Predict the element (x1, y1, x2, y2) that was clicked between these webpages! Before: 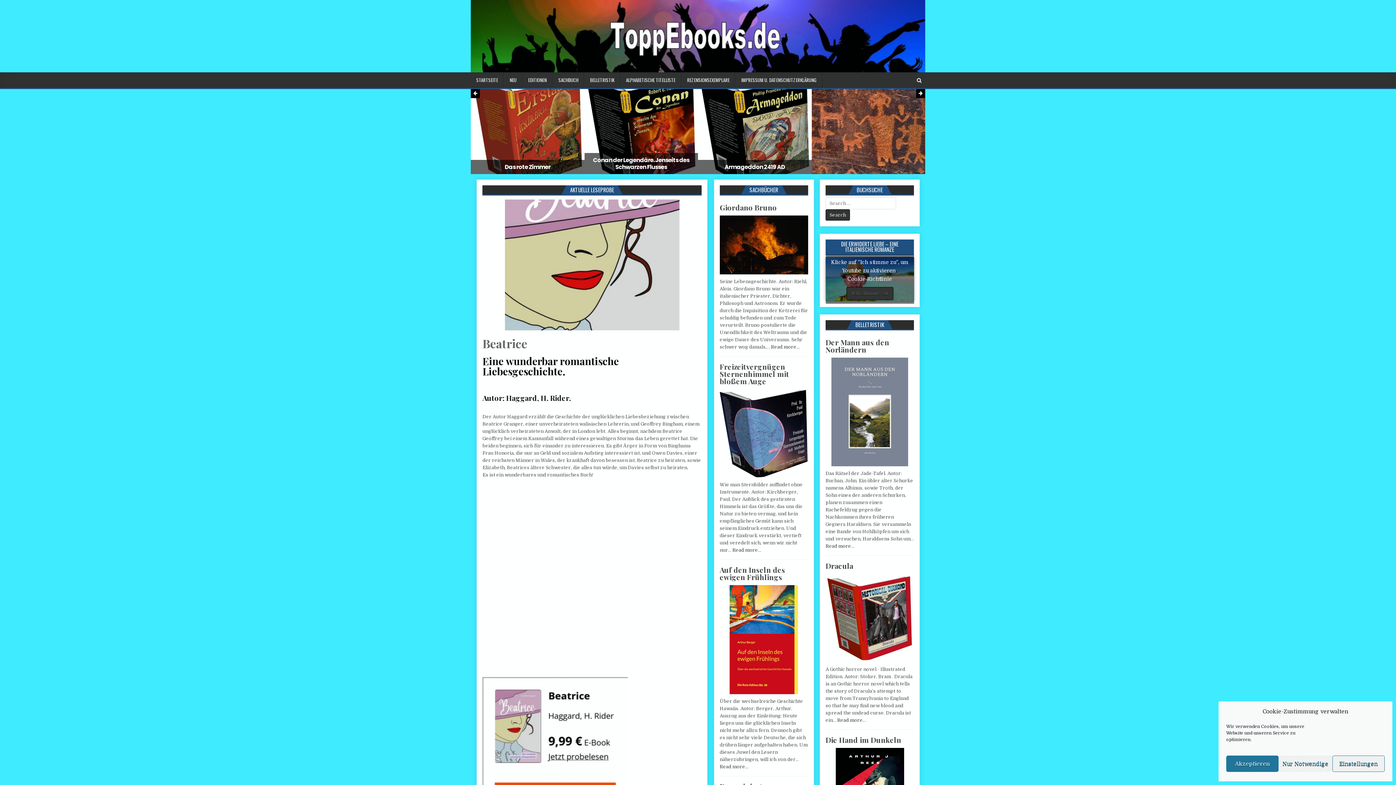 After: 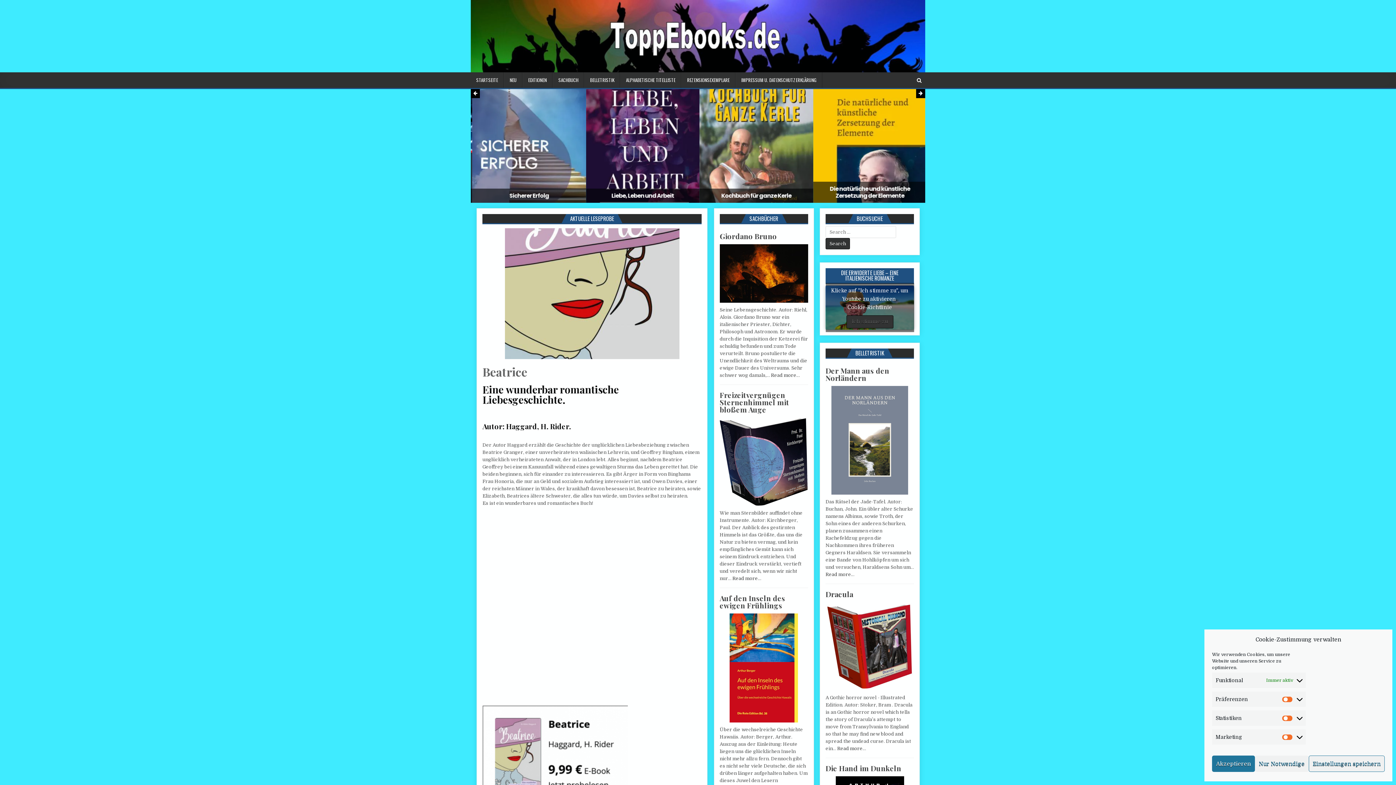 Action: label: Einstellungen bbox: (1332, 756, 1385, 772)